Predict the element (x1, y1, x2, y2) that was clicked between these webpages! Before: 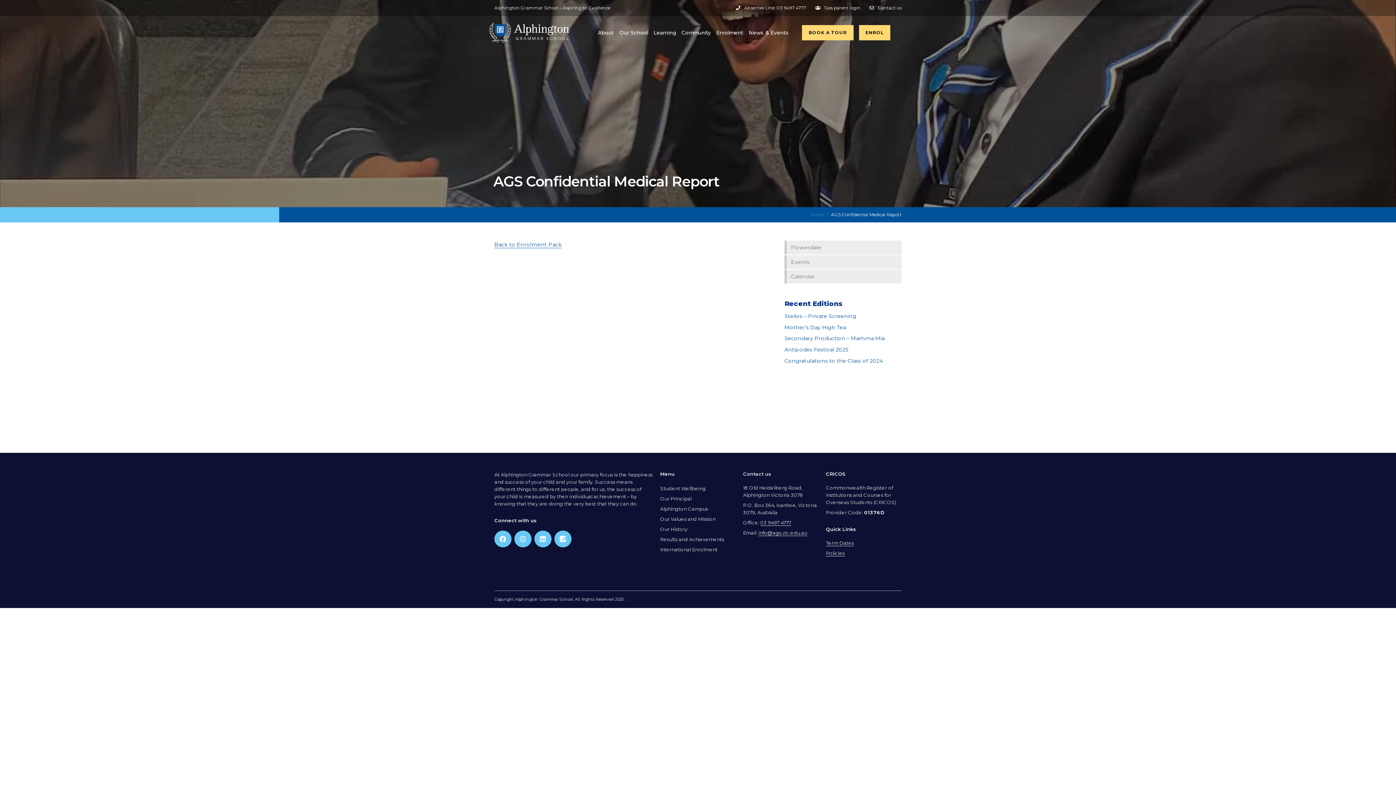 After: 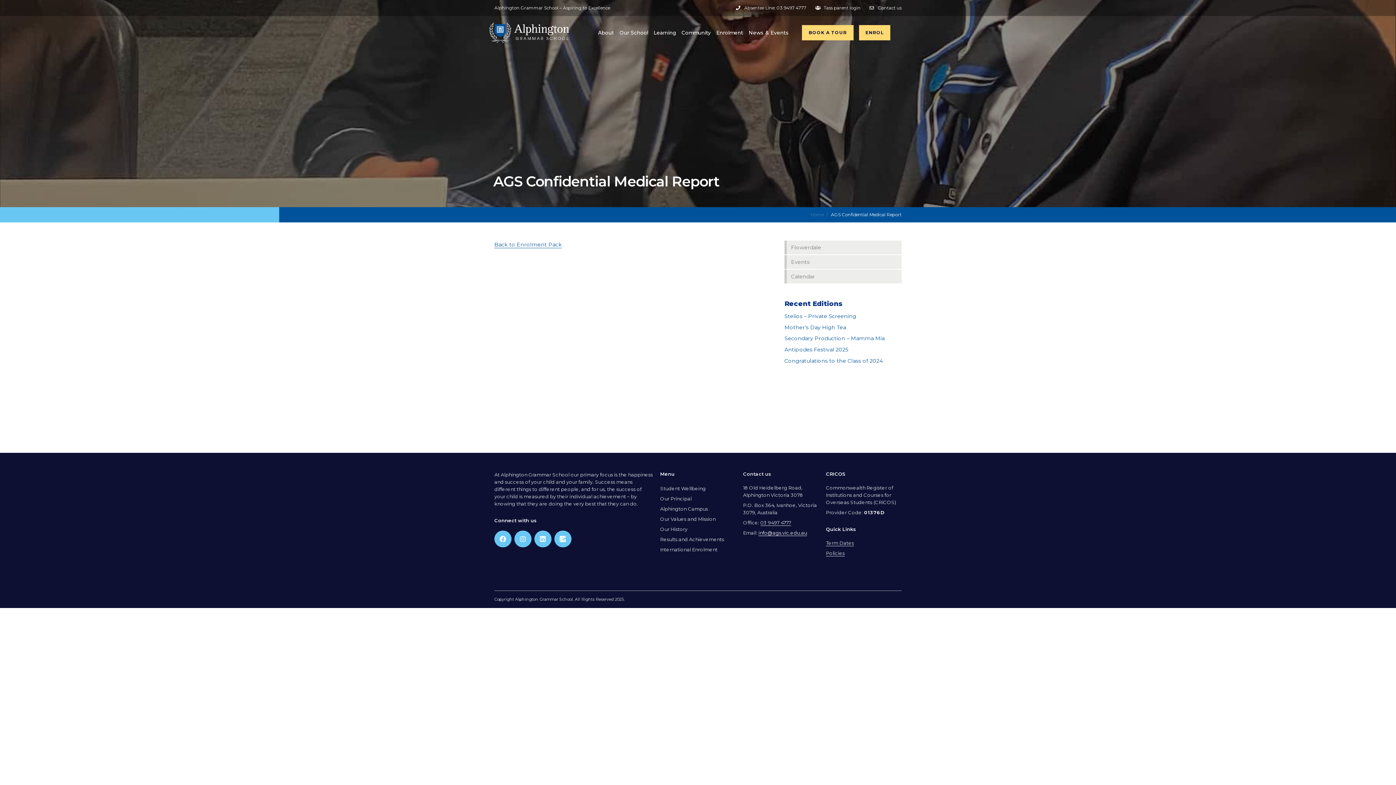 Action: bbox: (758, 530, 807, 536) label: info@ags.vic.edu.au